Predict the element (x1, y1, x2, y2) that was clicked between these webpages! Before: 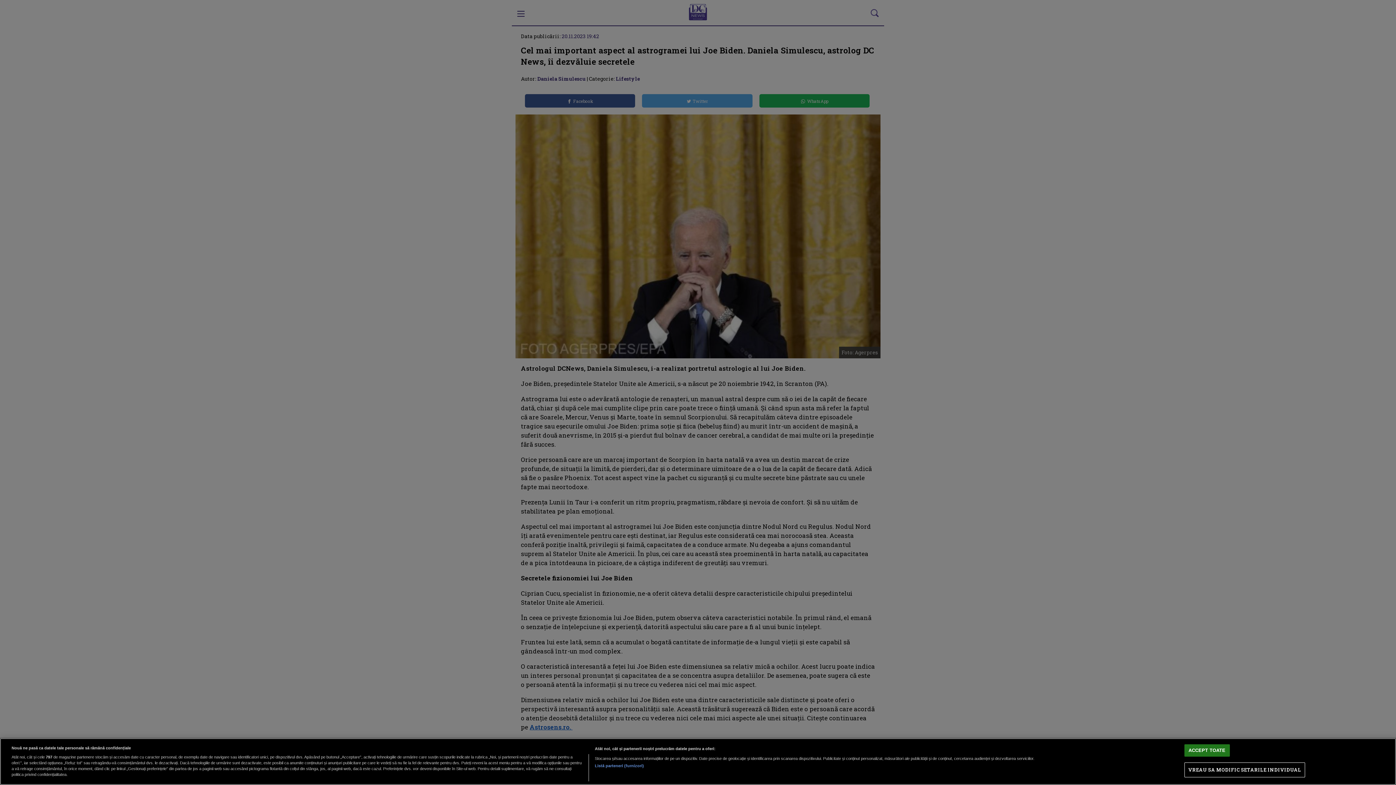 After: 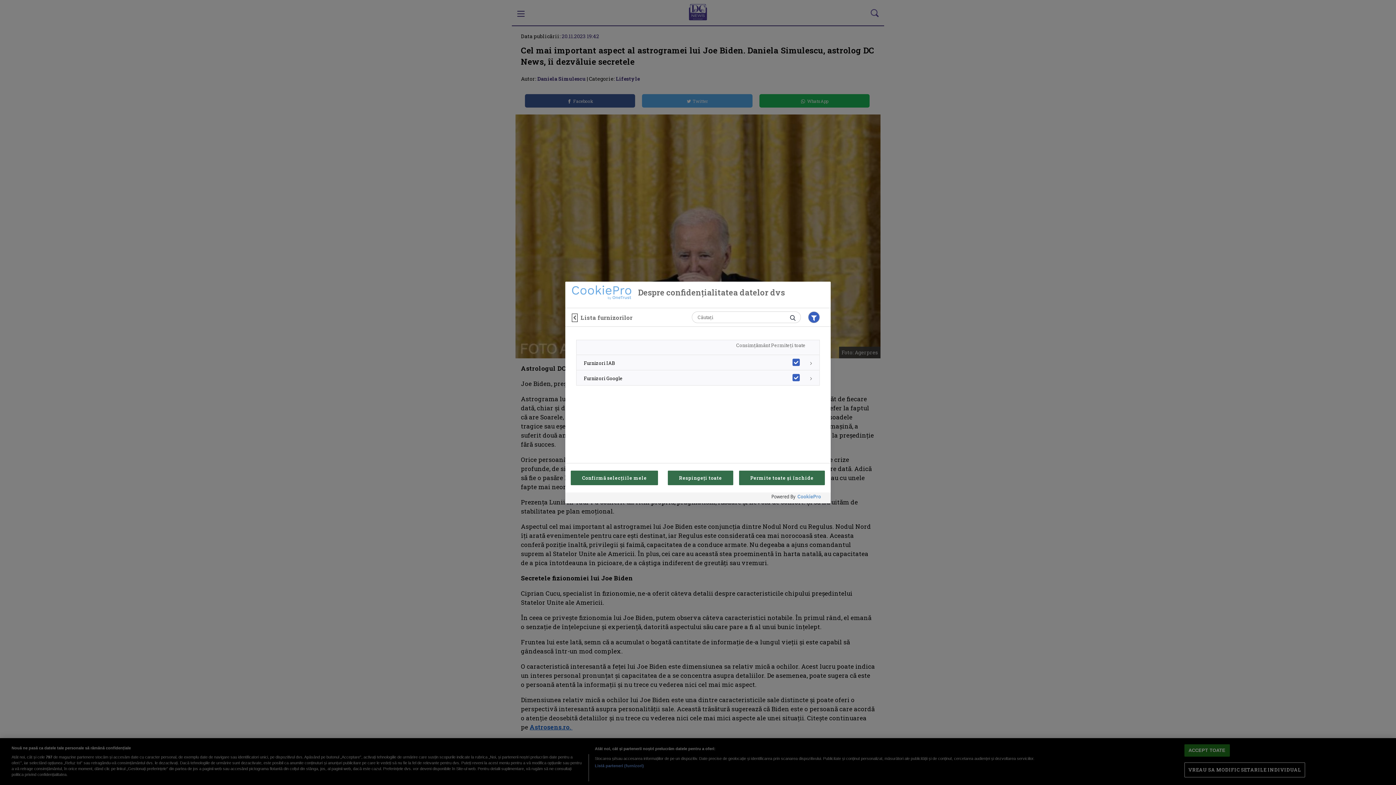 Action: bbox: (594, 763, 644, 769) label: Listă parteneri (furnizori)